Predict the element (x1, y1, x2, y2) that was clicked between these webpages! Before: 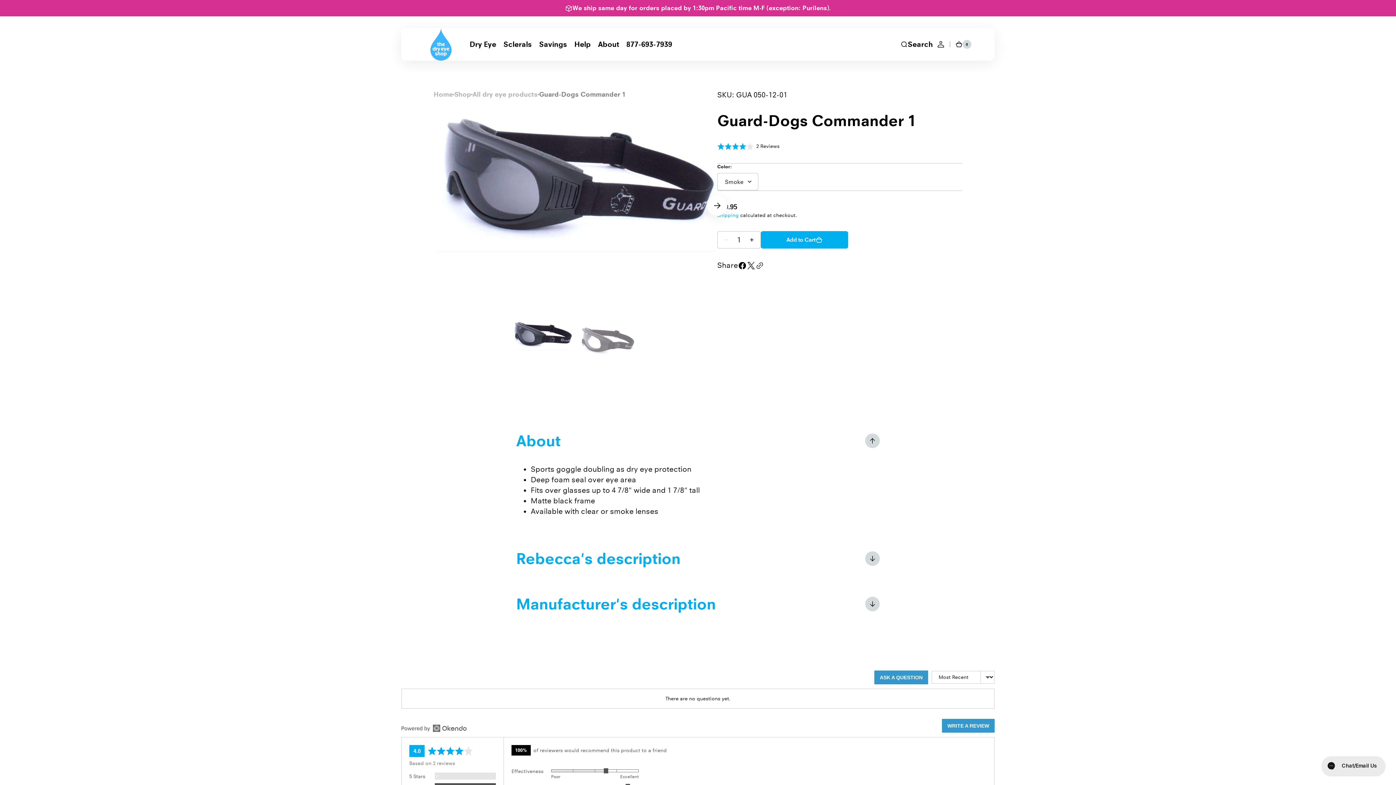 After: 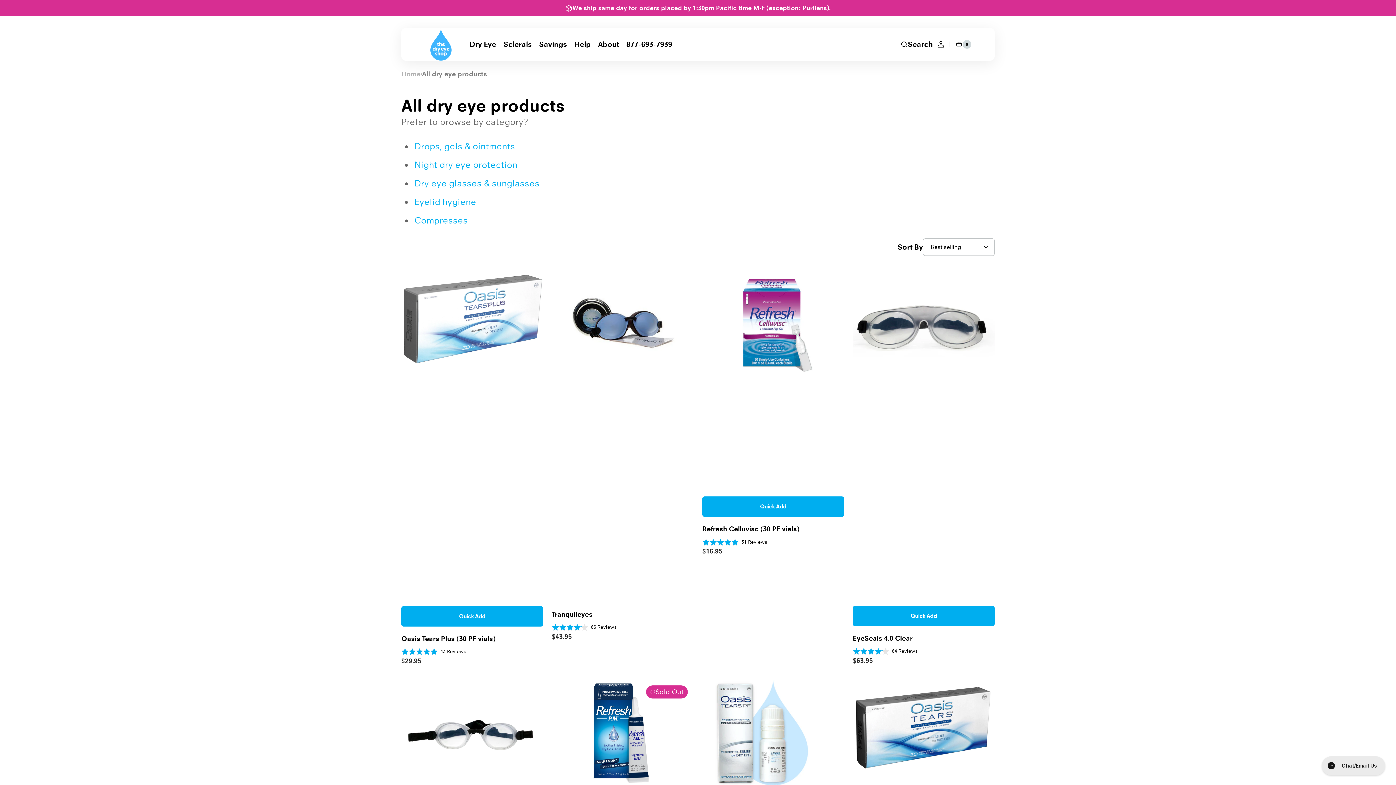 Action: label: All dry eye products bbox: (472, 89, 537, 99)